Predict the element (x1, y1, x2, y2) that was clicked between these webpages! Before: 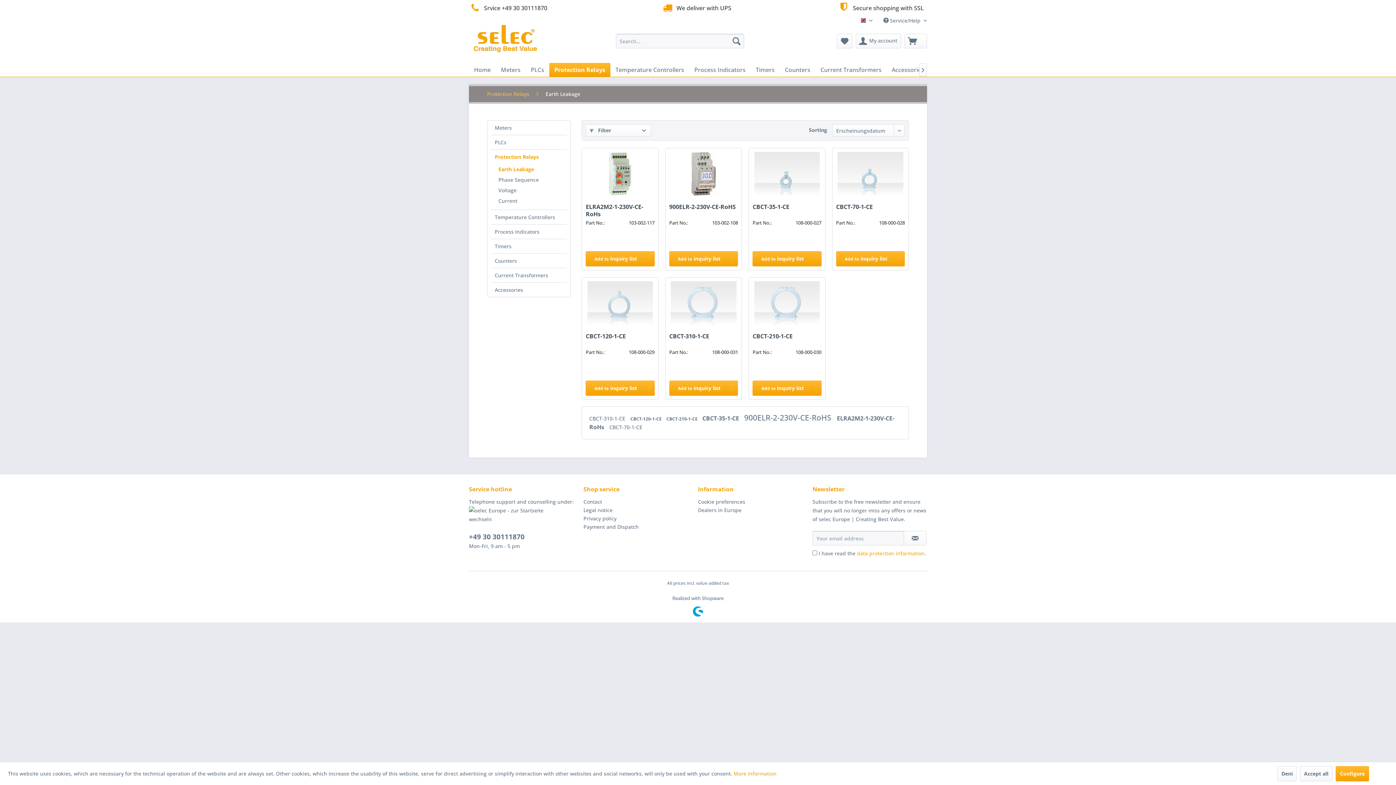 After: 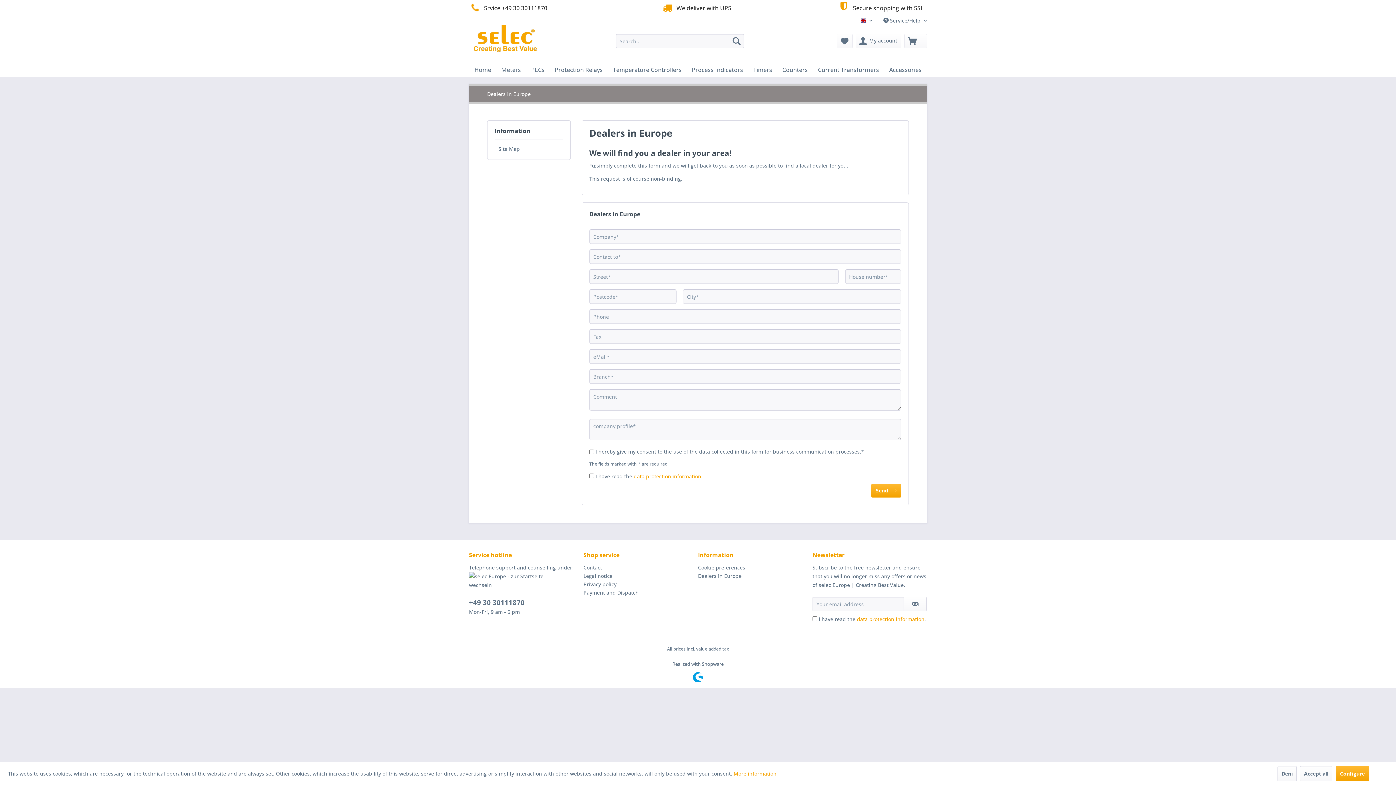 Action: label: Dealers in Europe bbox: (698, 506, 809, 514)